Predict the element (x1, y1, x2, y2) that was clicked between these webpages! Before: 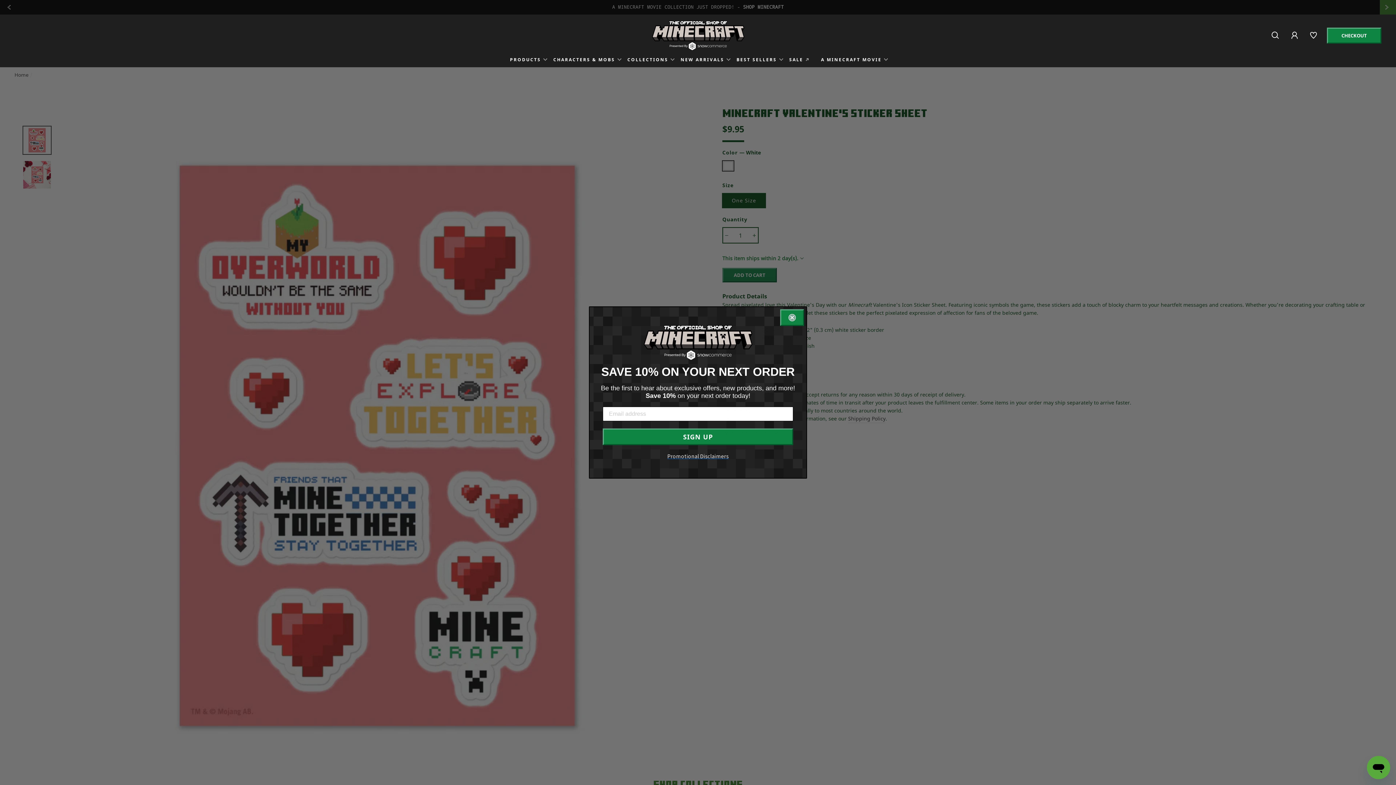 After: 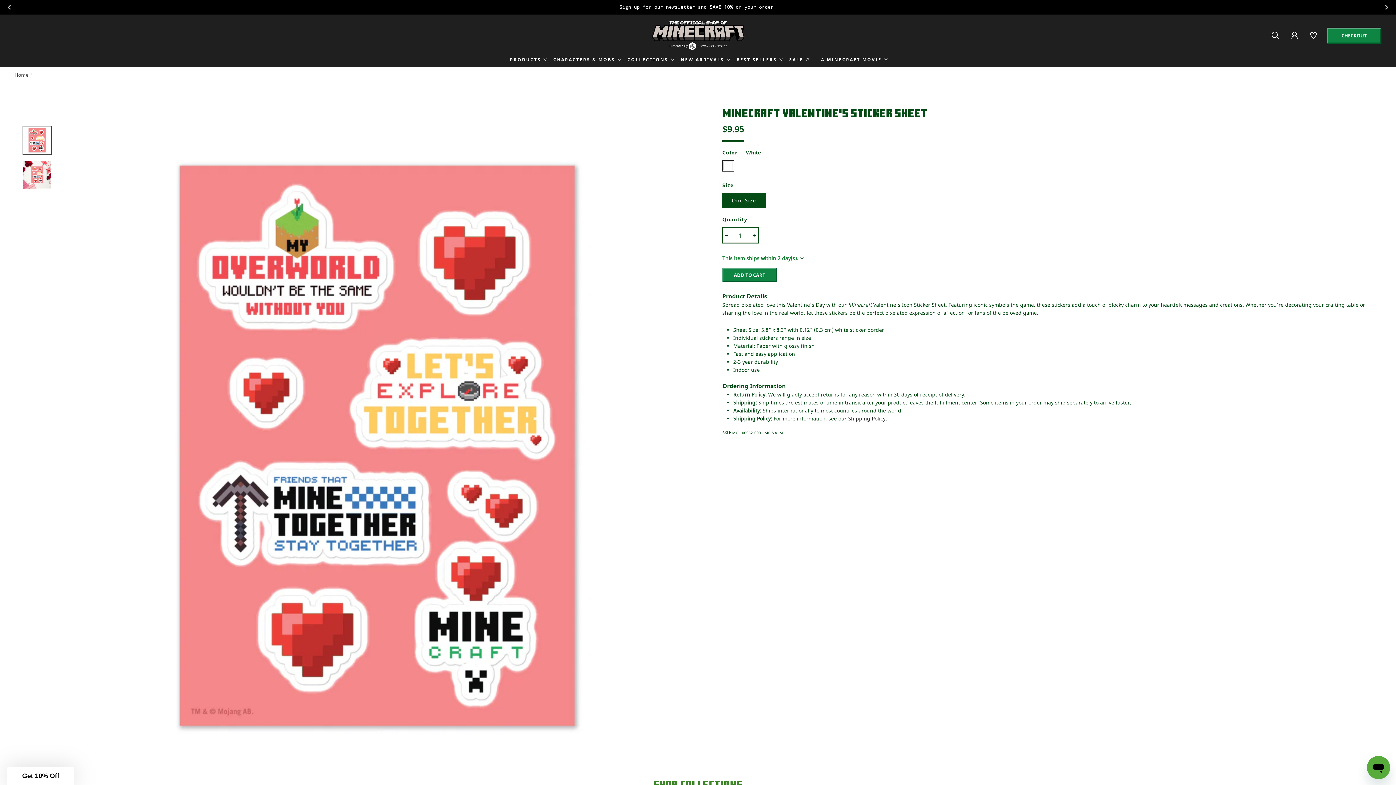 Action: bbox: (1305, 33, 1322, 42) label: swym-wishlist-icon